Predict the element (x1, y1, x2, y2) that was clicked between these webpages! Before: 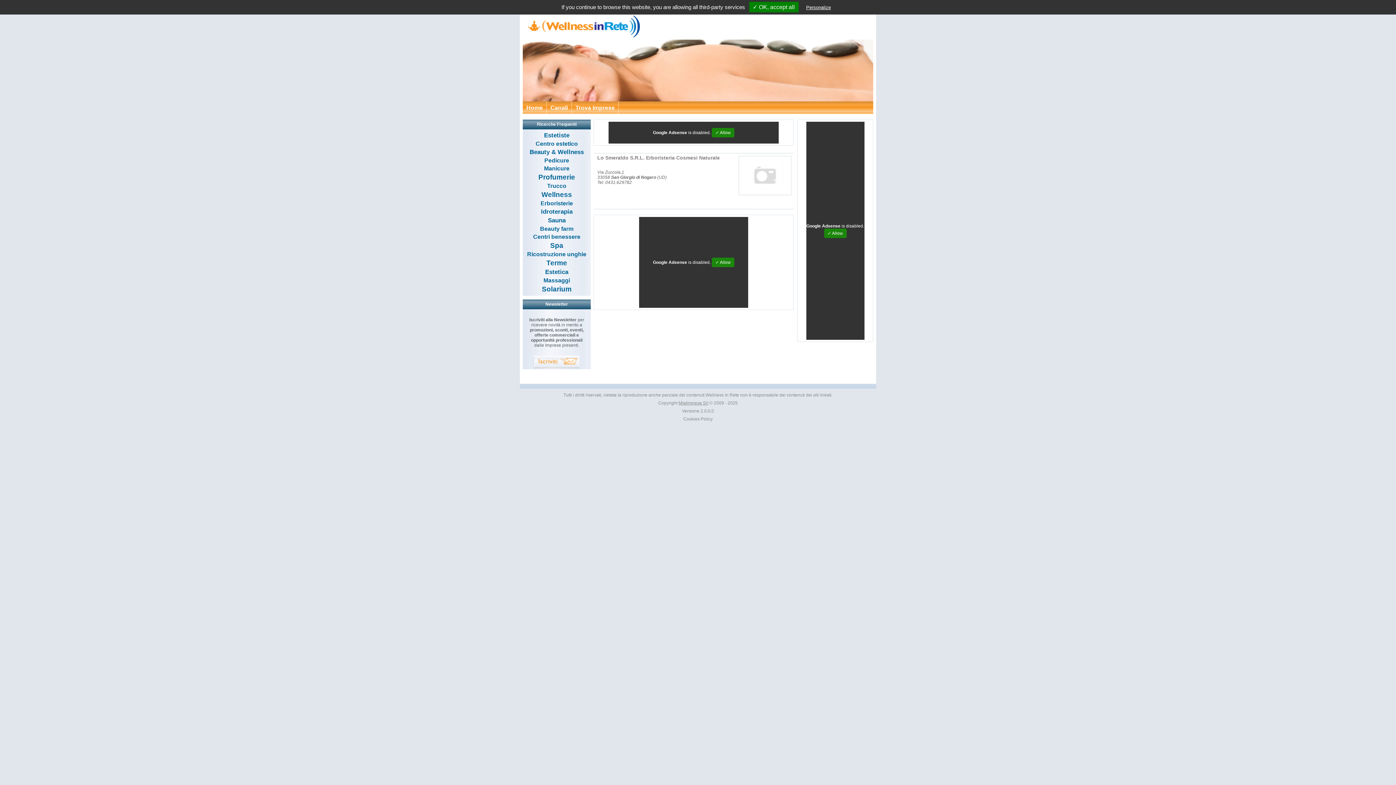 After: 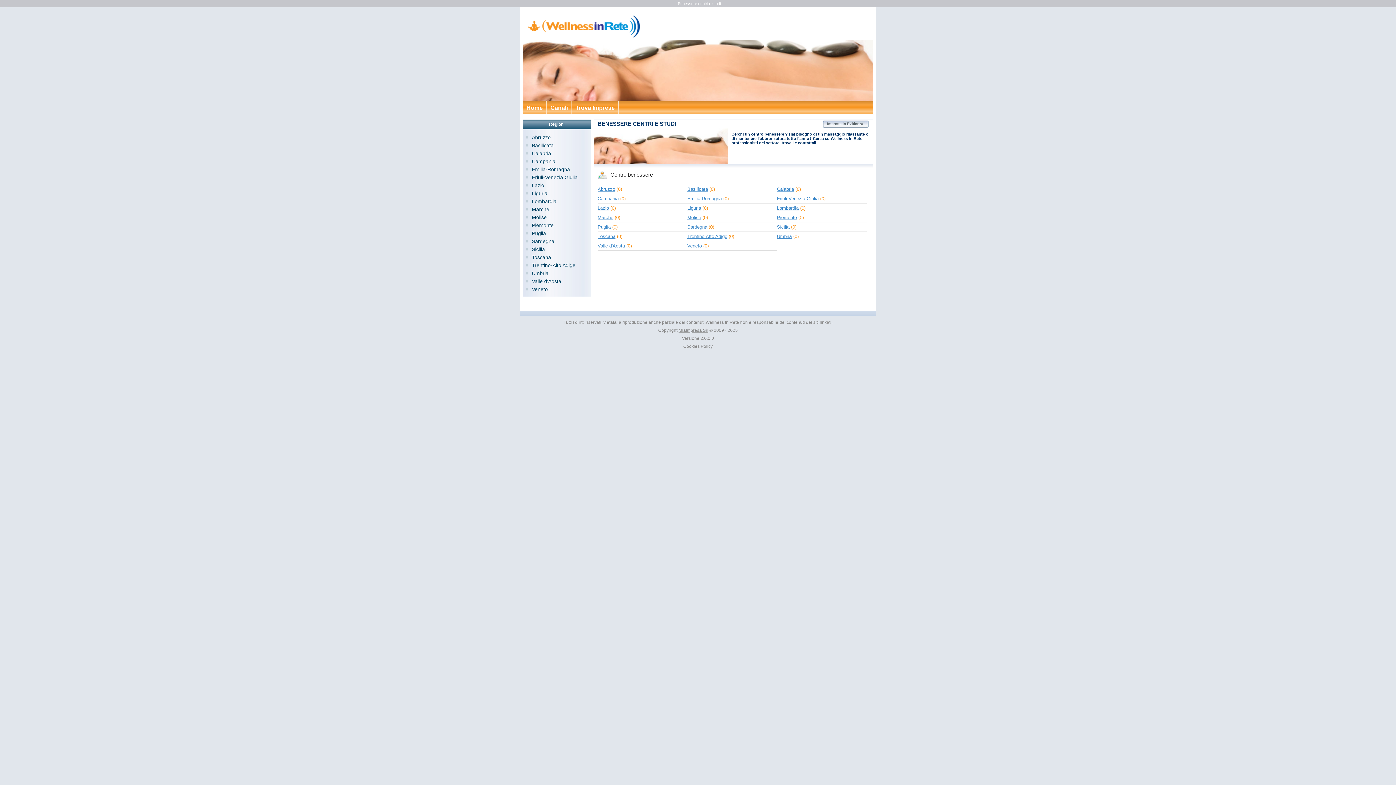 Action: bbox: (524, 233, 589, 241) label: Centri benessere